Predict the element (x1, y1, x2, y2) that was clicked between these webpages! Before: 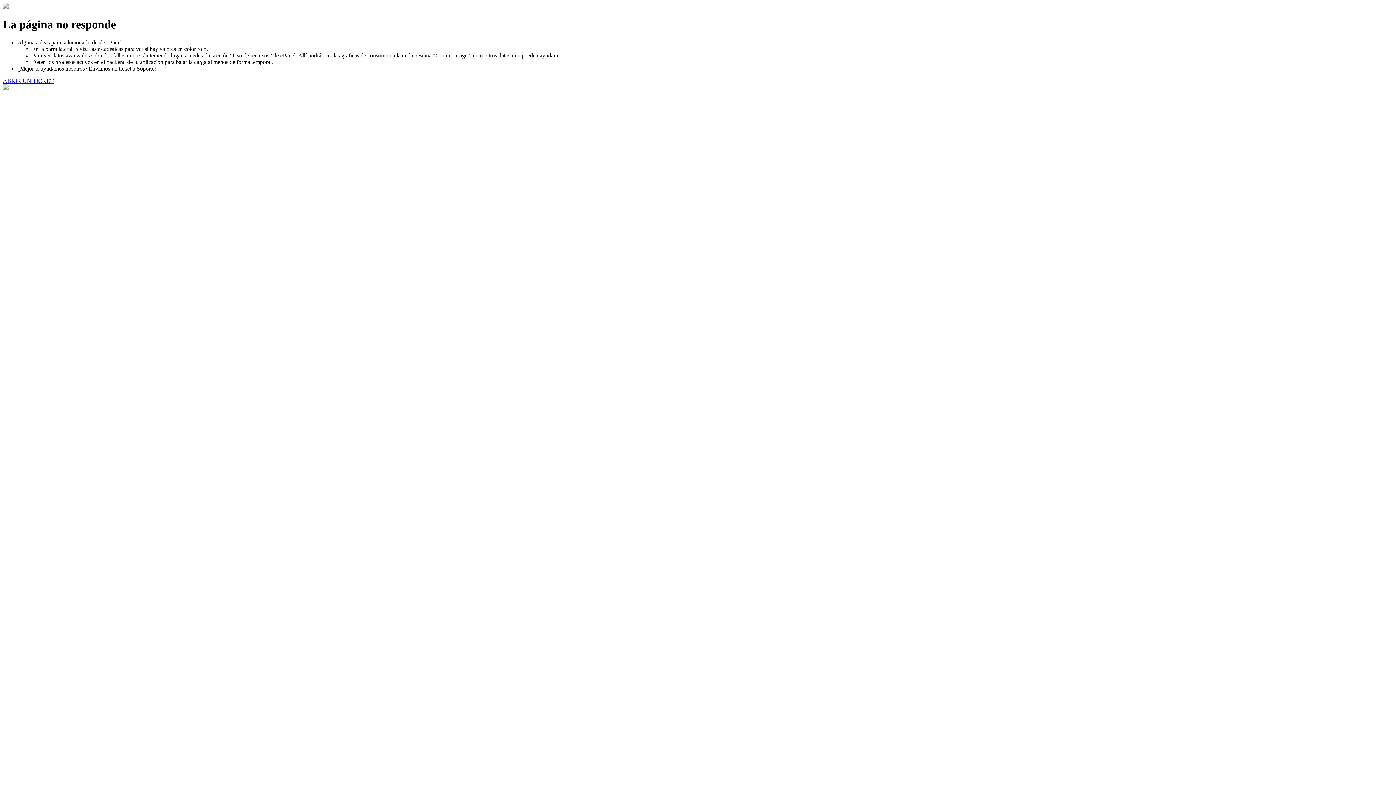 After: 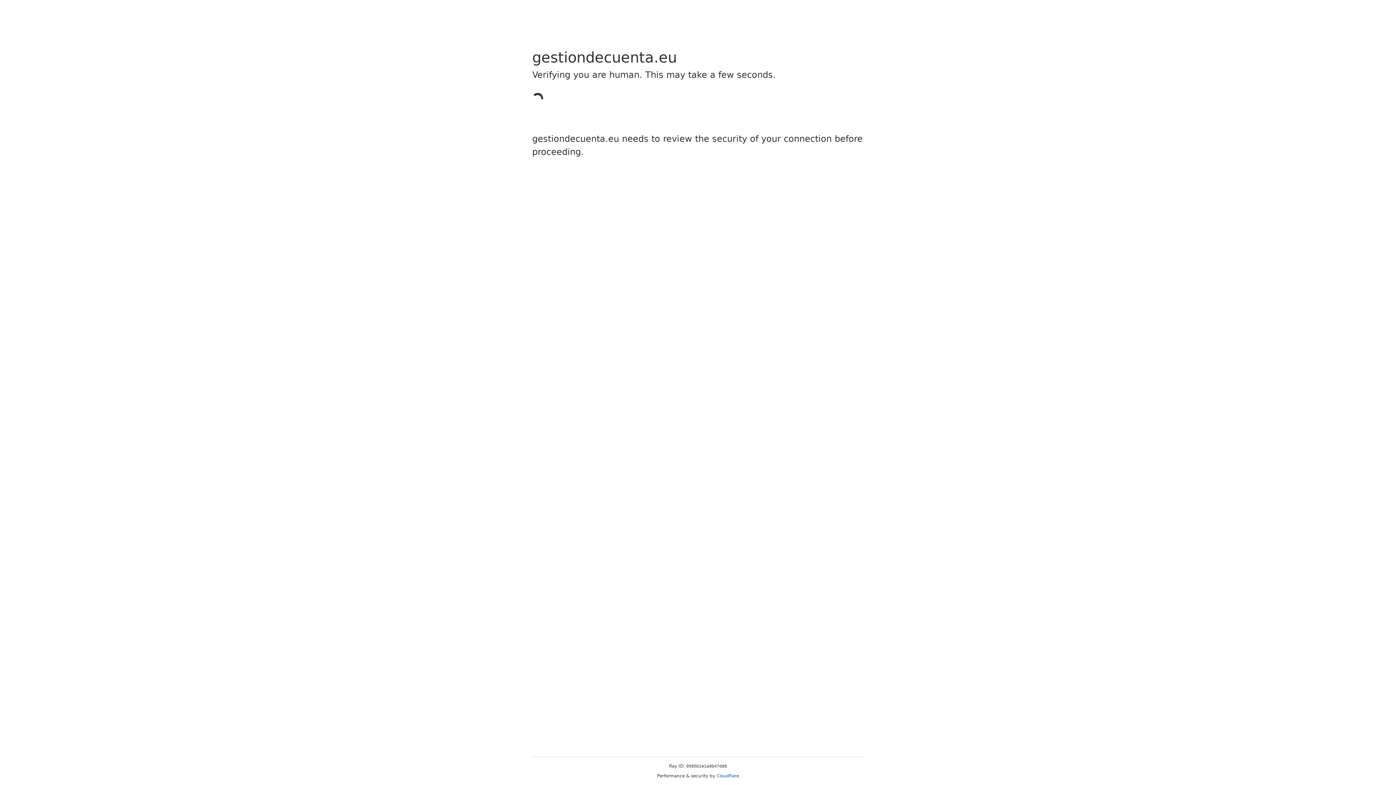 Action: label: ABRIR UN TICKET bbox: (2, 77, 53, 83)